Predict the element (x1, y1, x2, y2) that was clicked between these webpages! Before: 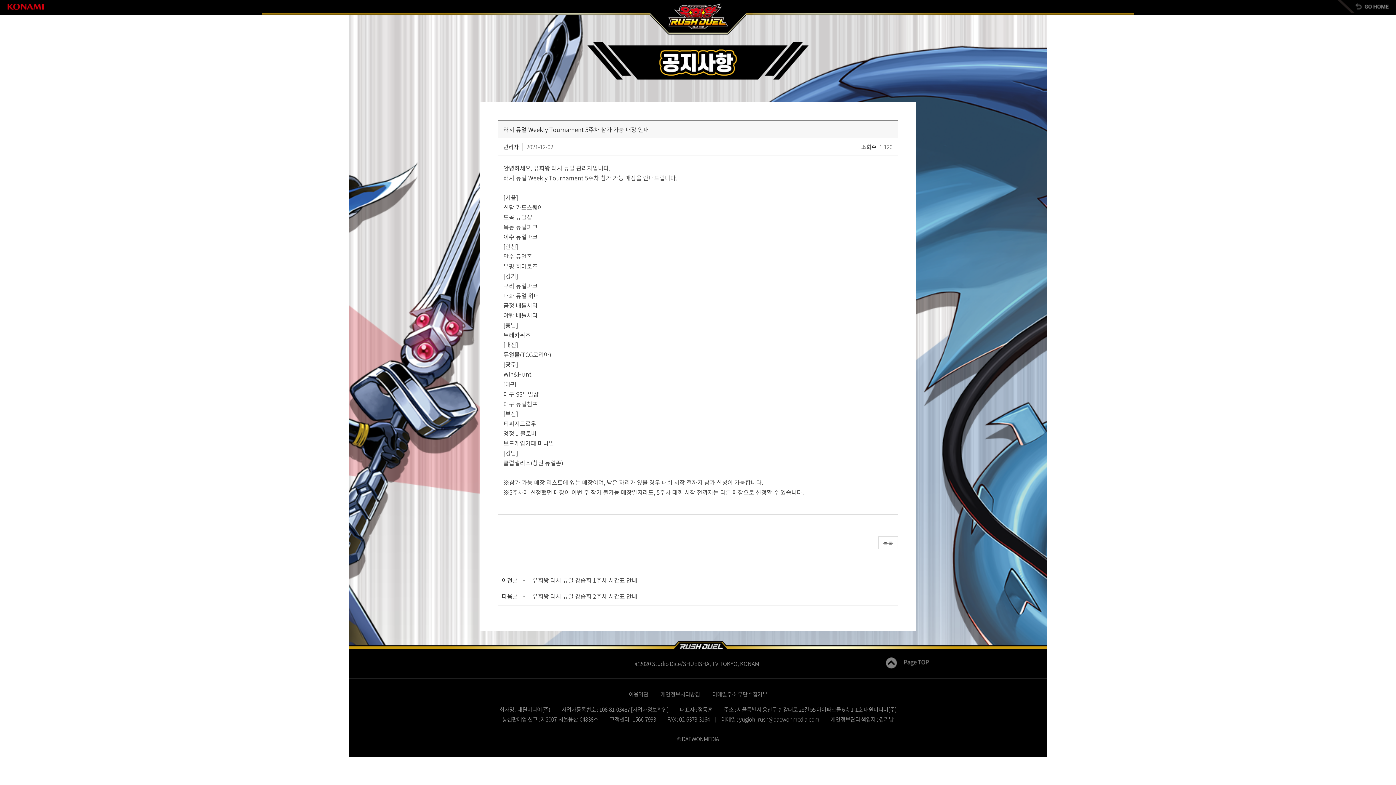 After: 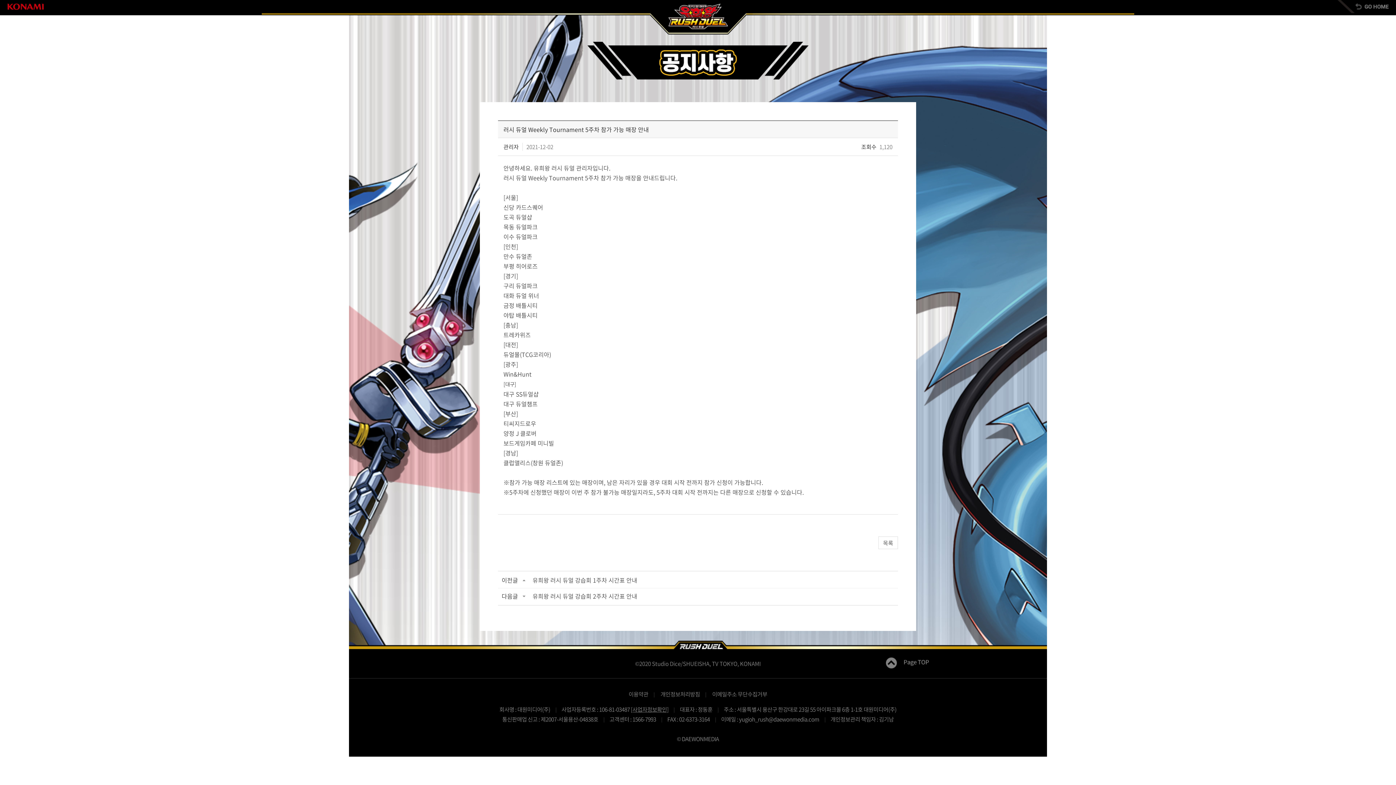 Action: bbox: (631, 705, 668, 713) label: [사업자정보확인]